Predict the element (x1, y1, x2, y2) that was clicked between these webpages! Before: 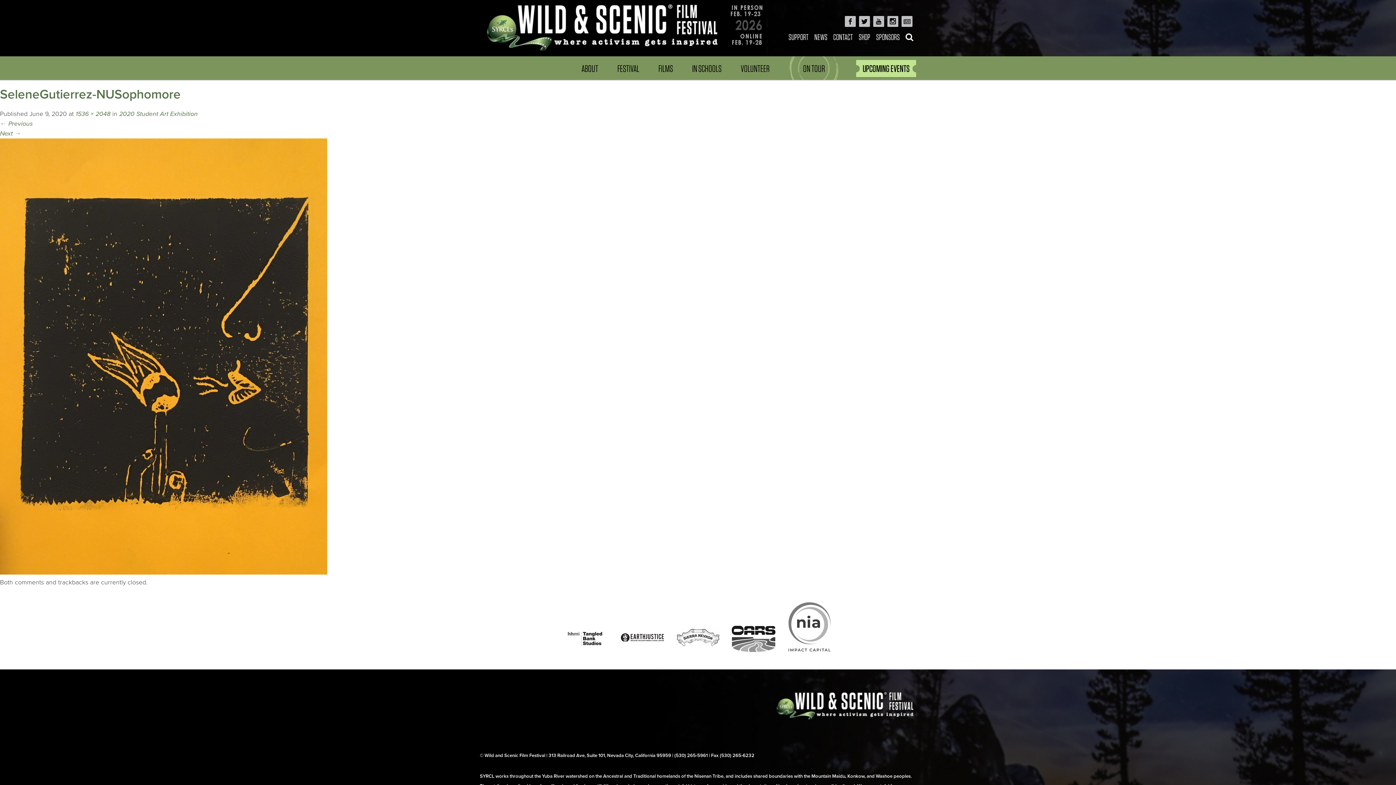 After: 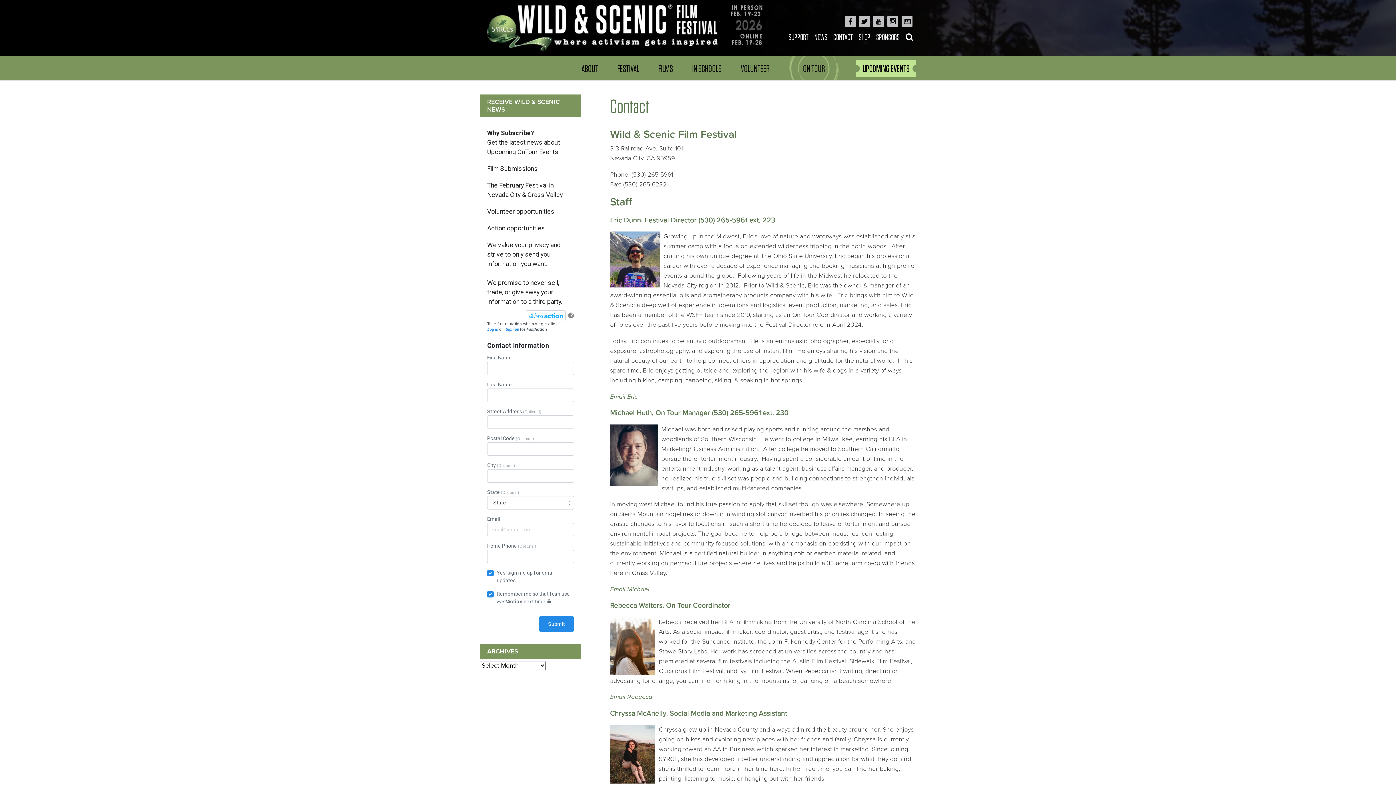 Action: label: CONTACT bbox: (830, 29, 855, 44)